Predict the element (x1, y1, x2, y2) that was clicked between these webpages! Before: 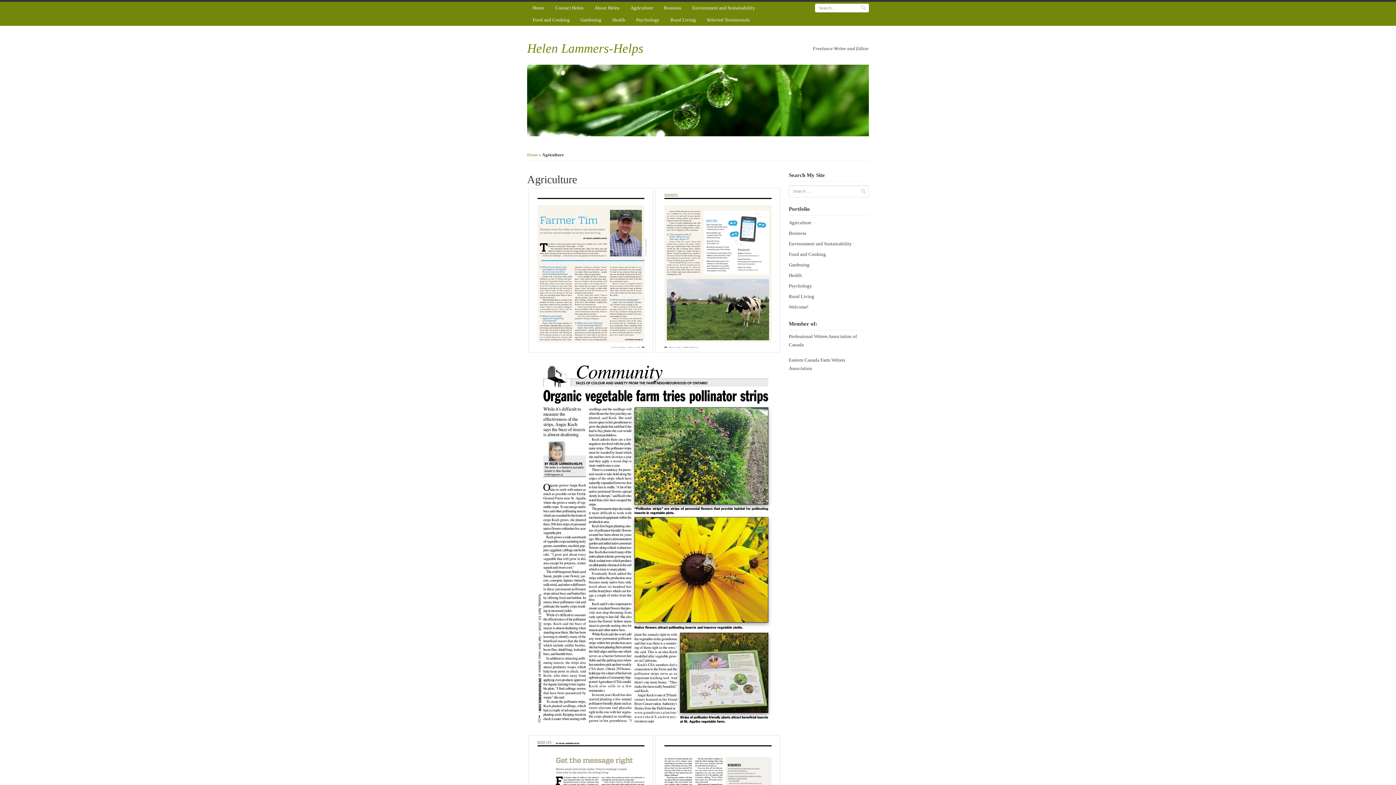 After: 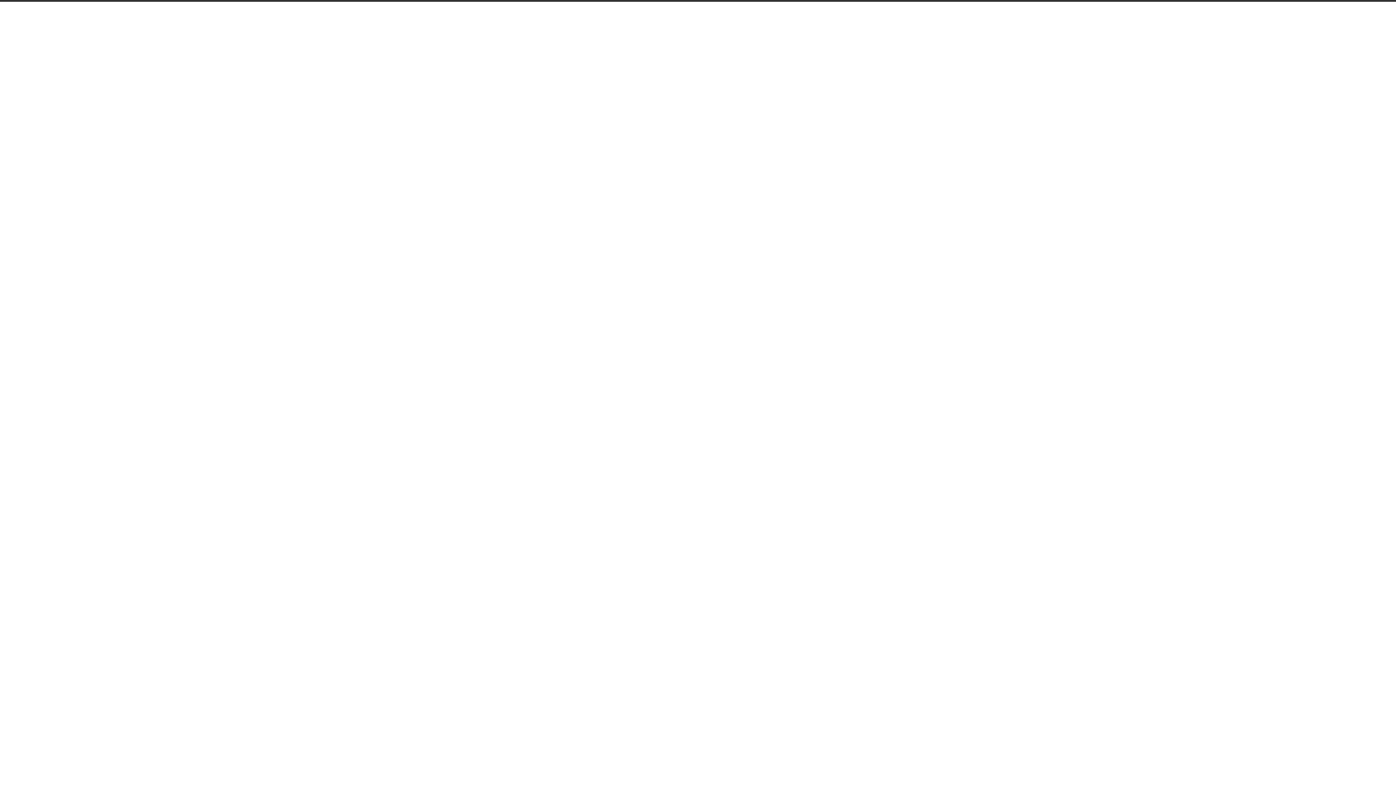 Action: bbox: (789, 301, 869, 312) label: Welcome!